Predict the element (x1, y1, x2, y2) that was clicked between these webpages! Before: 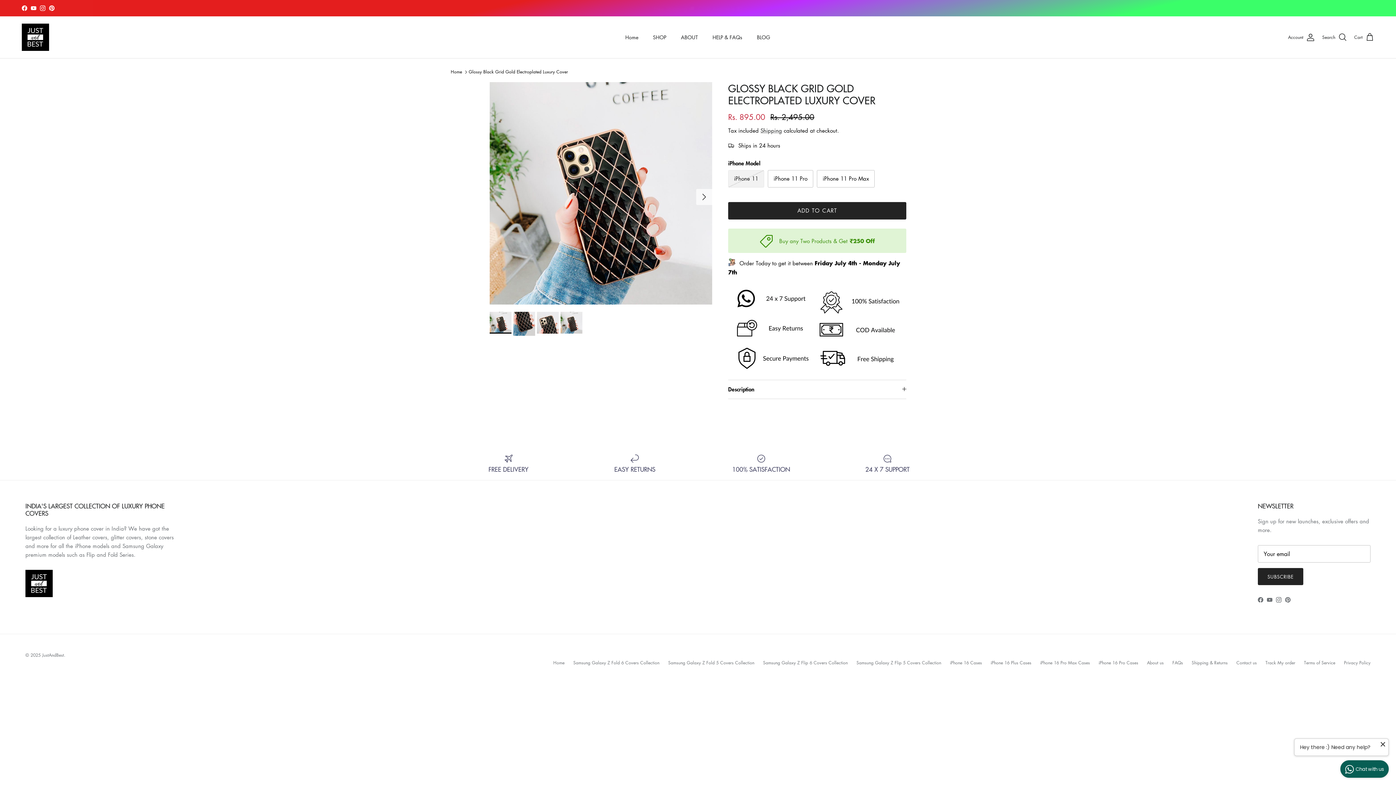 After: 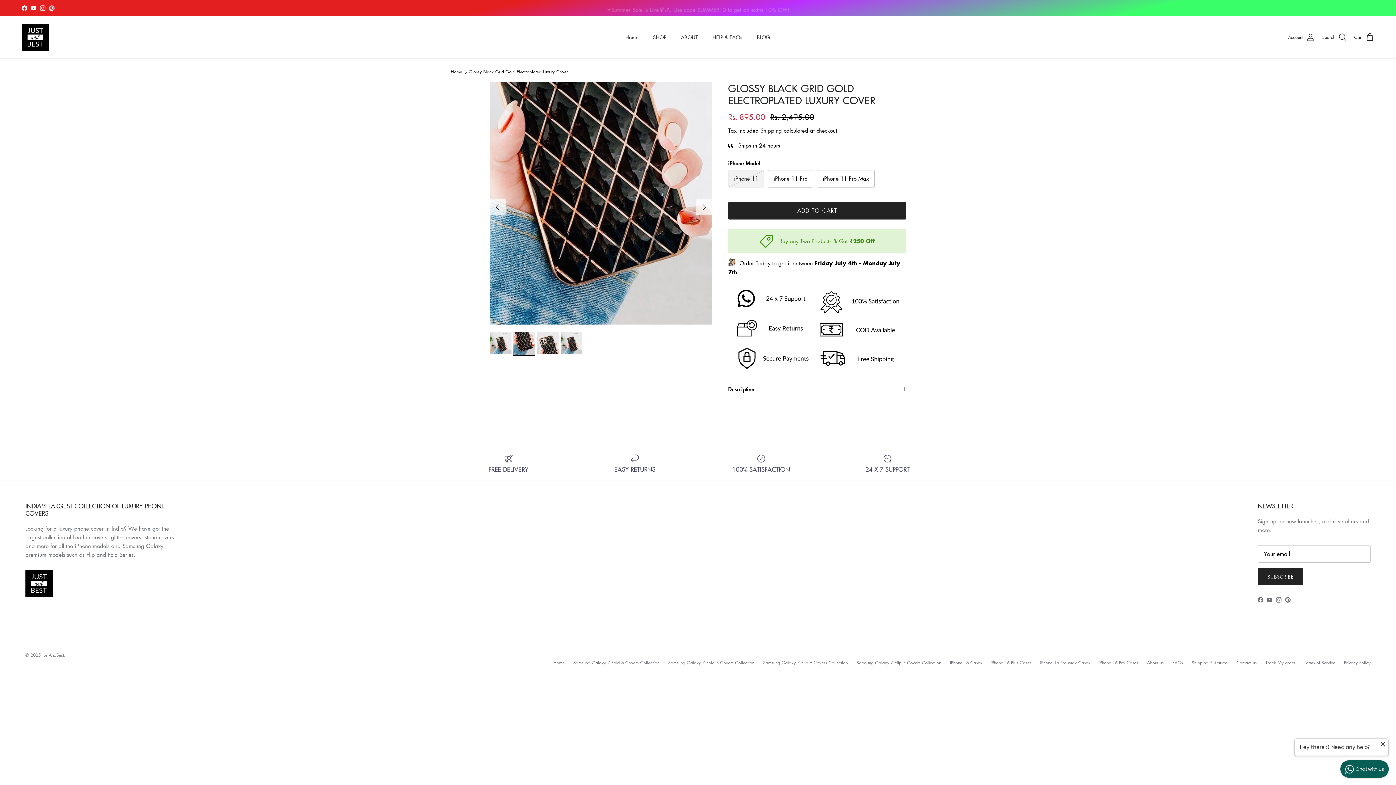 Action: bbox: (513, 312, 535, 335)